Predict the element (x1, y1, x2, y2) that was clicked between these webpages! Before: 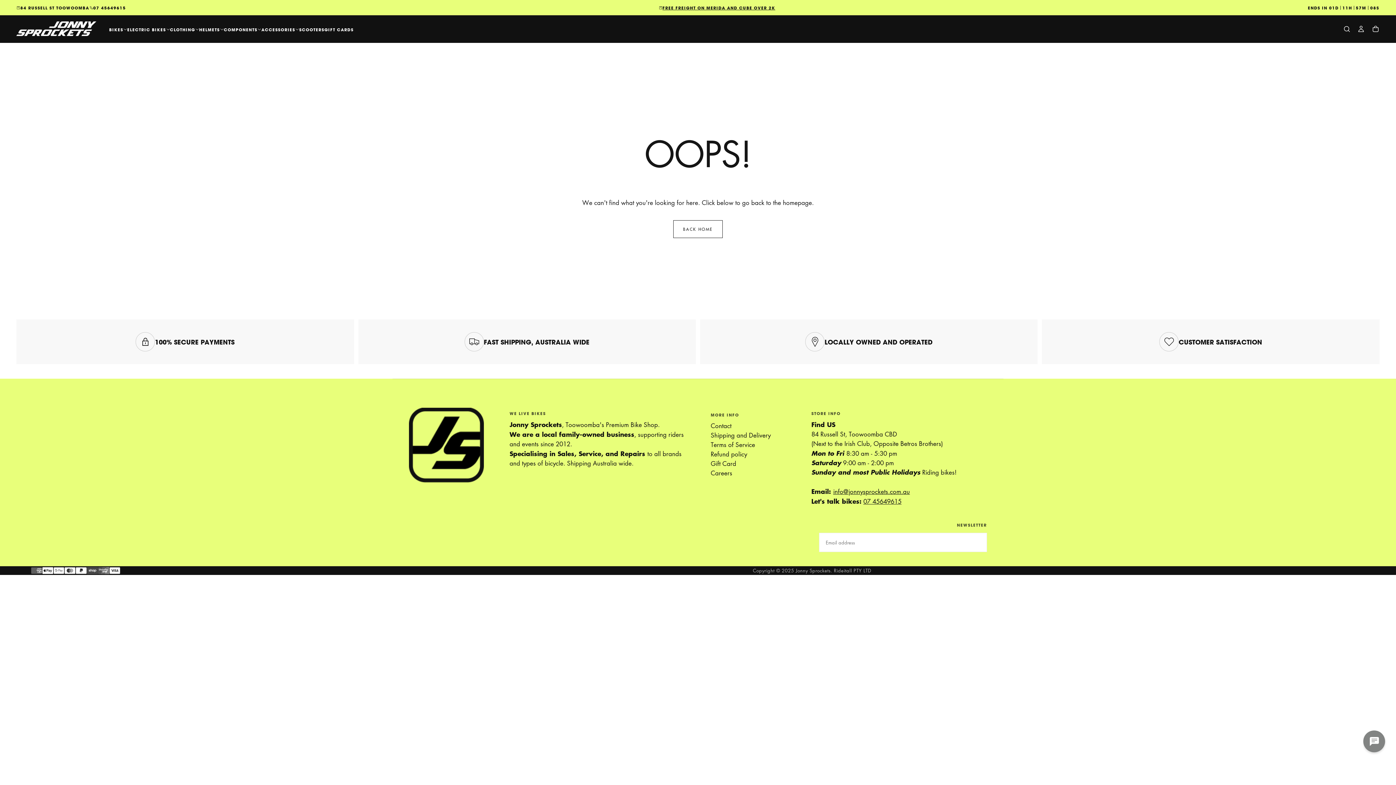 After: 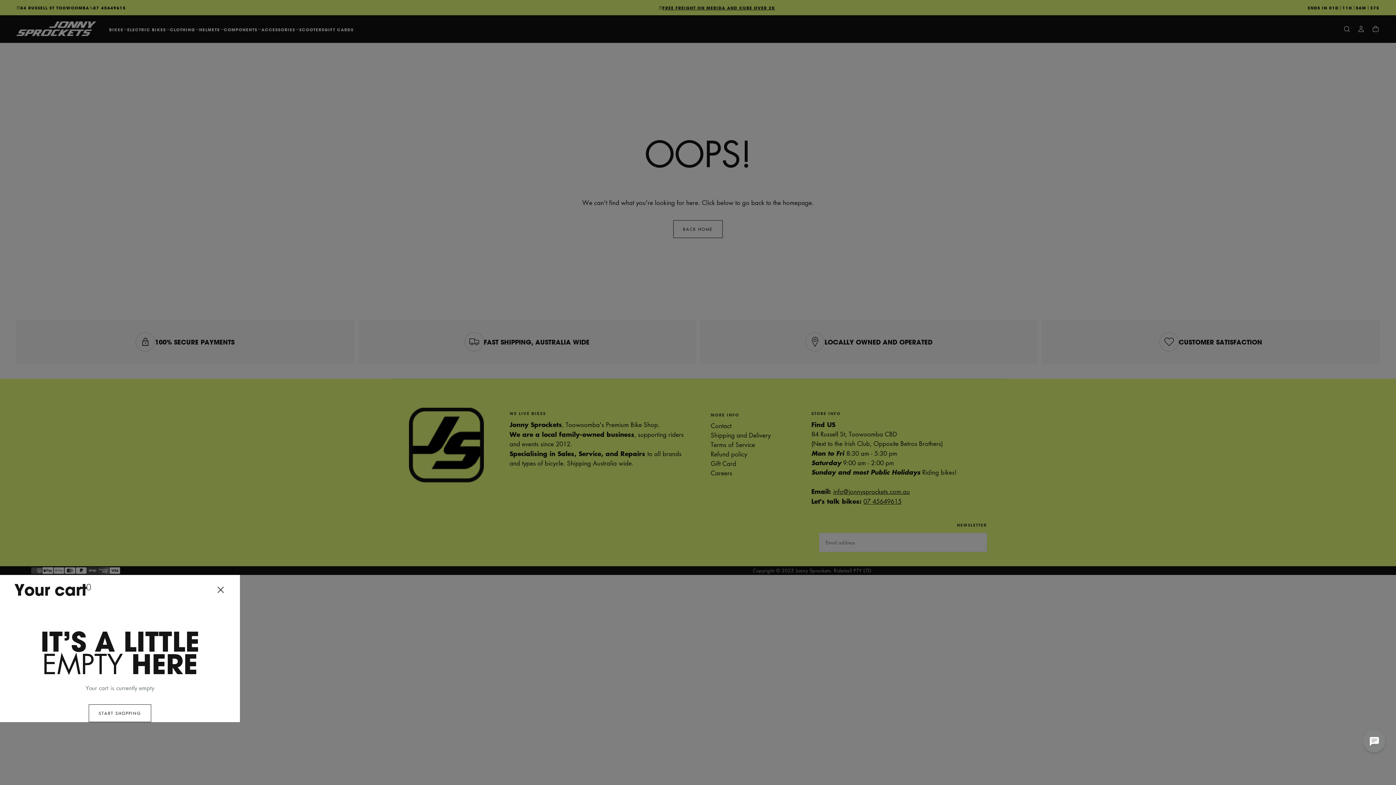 Action: bbox: (1371, 25, 1379, 33)